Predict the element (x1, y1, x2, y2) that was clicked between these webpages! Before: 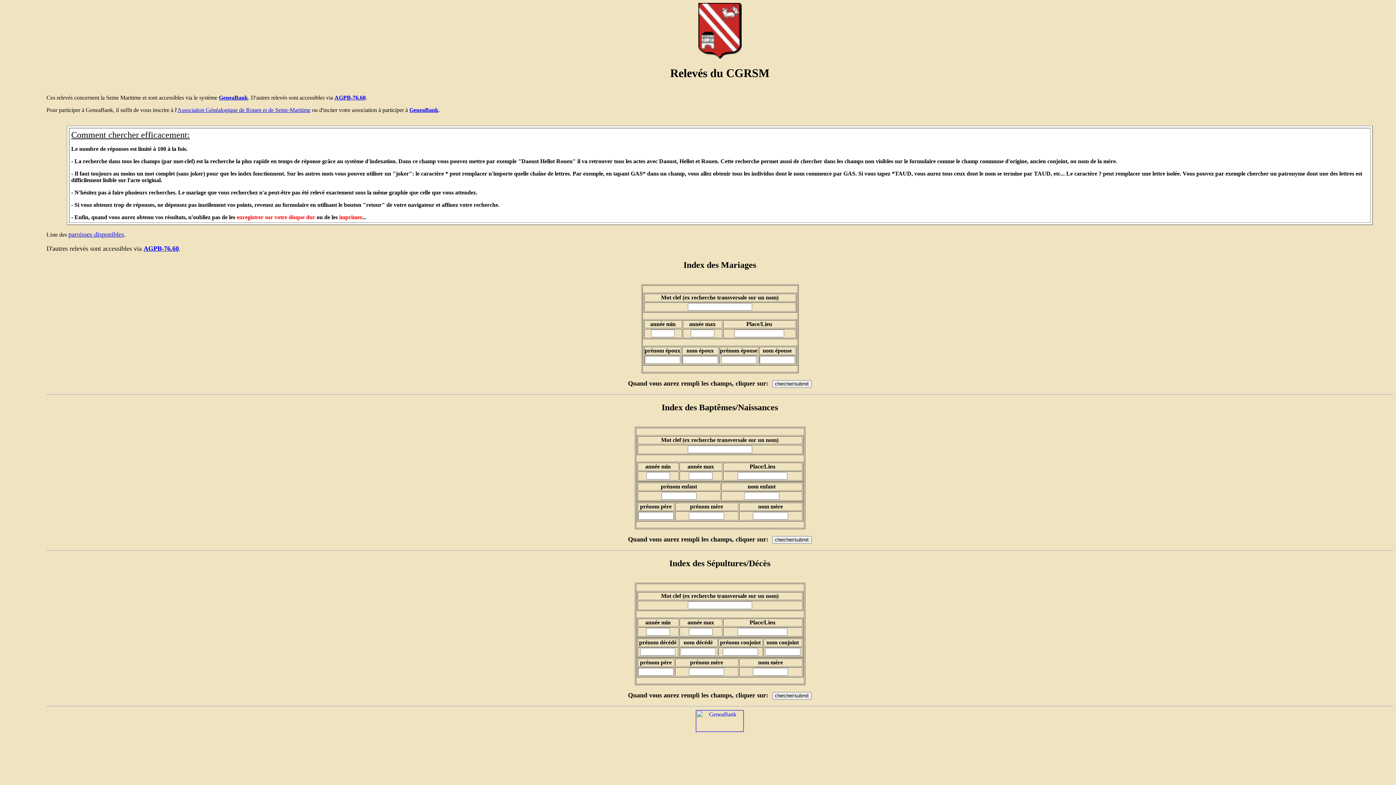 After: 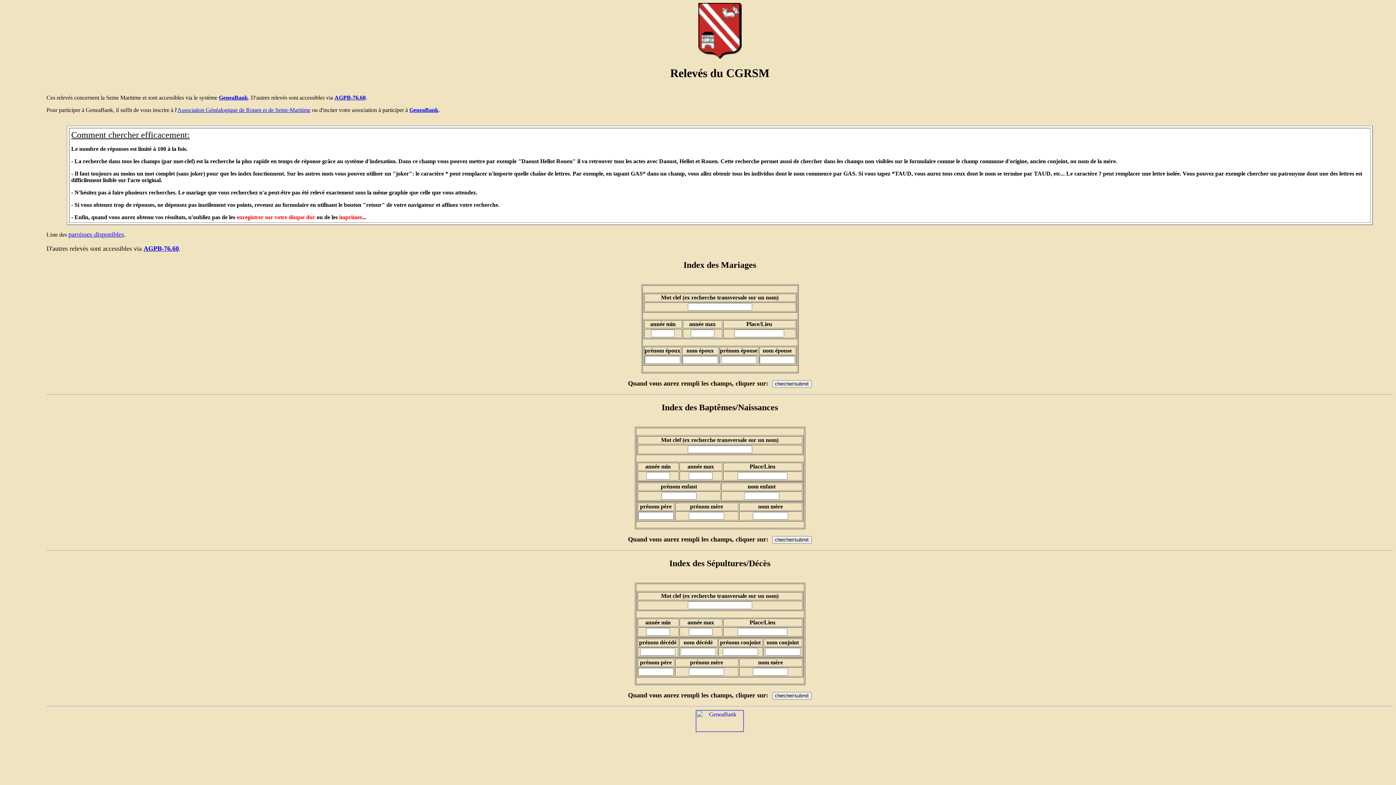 Action: label: GeneaBank bbox: (409, 106, 438, 113)